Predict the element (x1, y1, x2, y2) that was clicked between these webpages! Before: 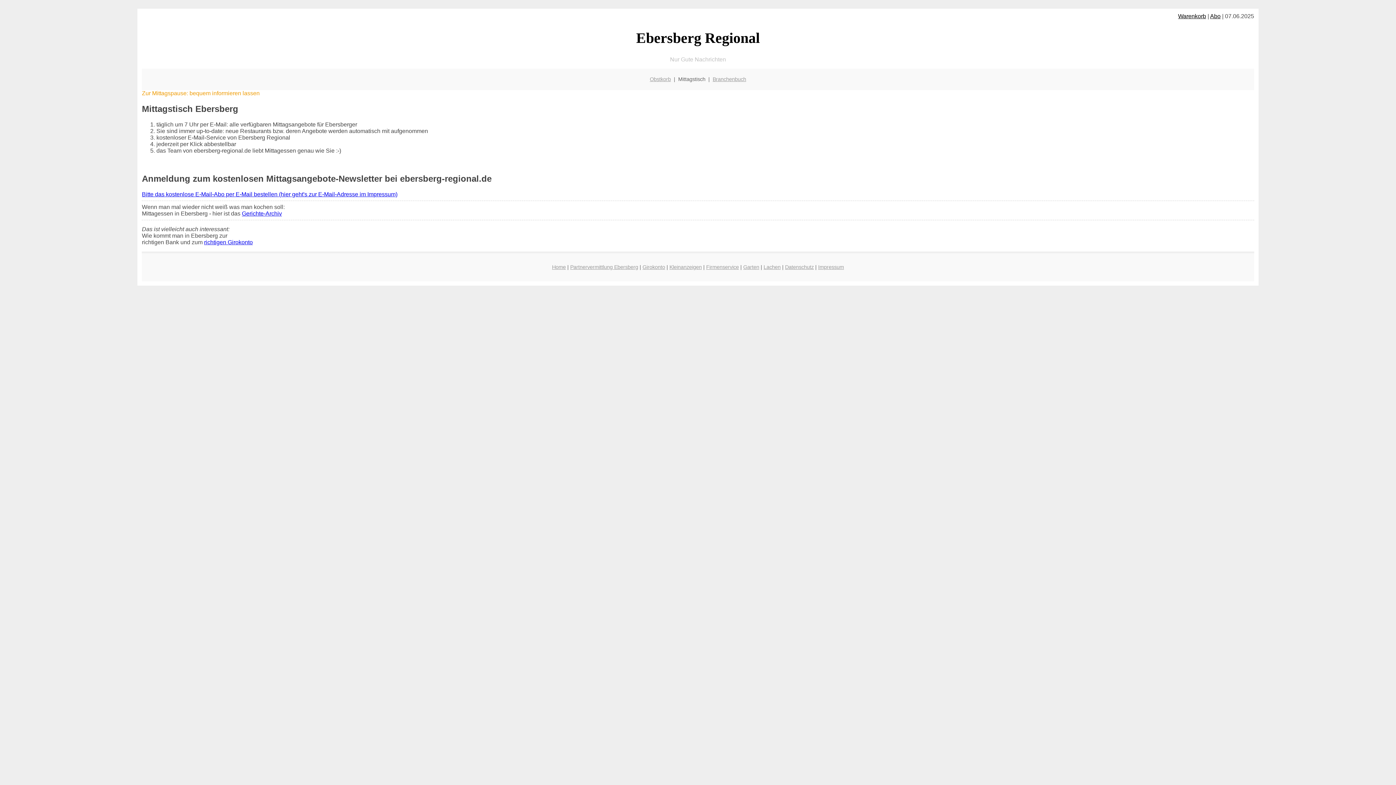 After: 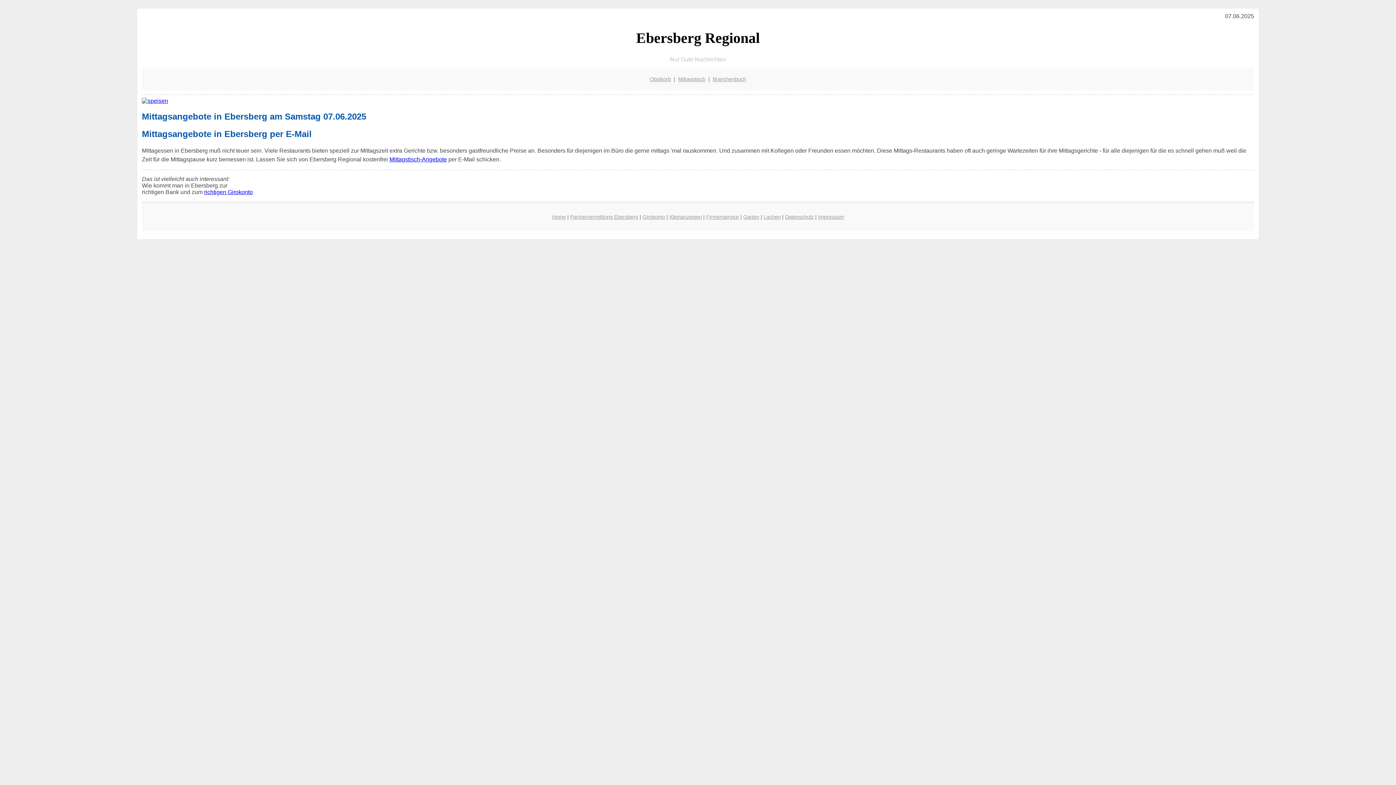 Action: bbox: (552, 264, 566, 270) label: Home